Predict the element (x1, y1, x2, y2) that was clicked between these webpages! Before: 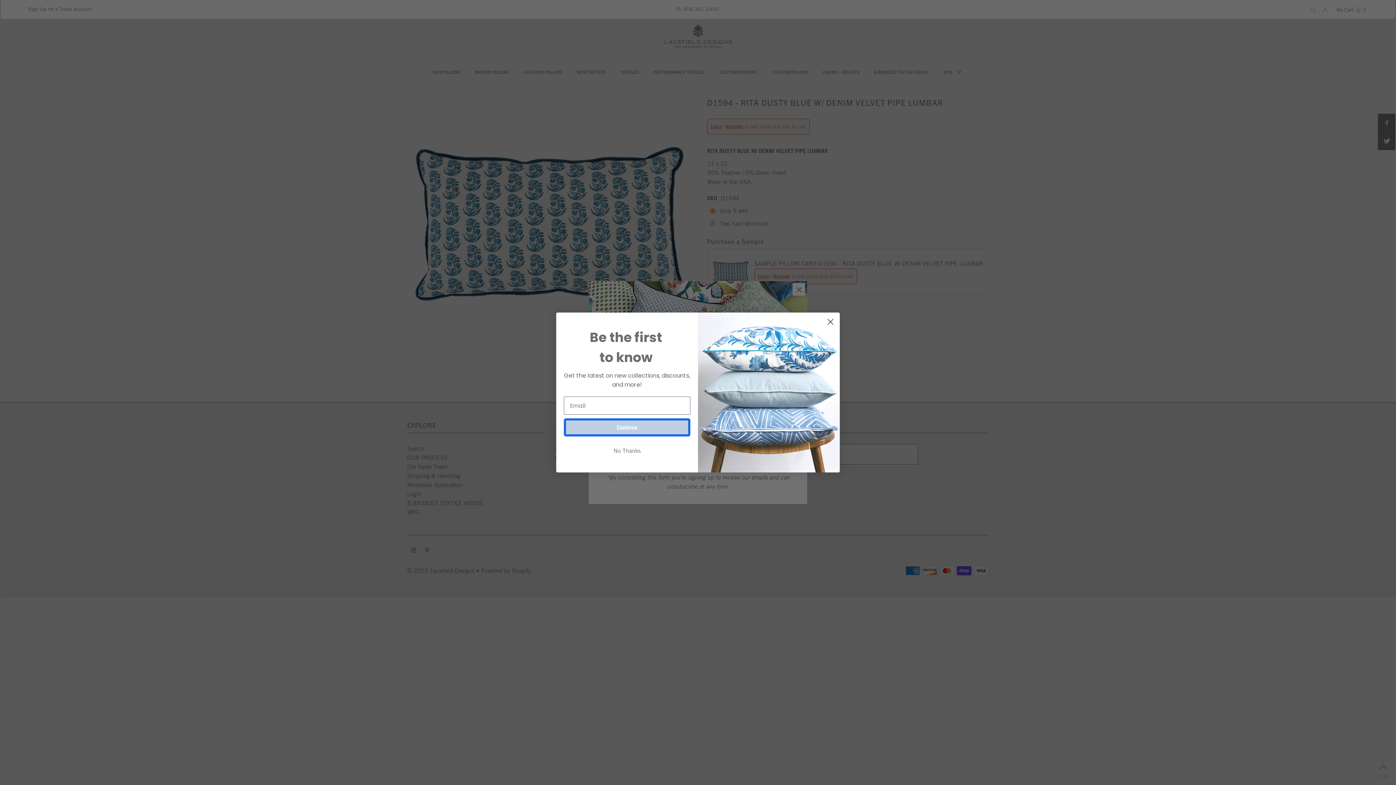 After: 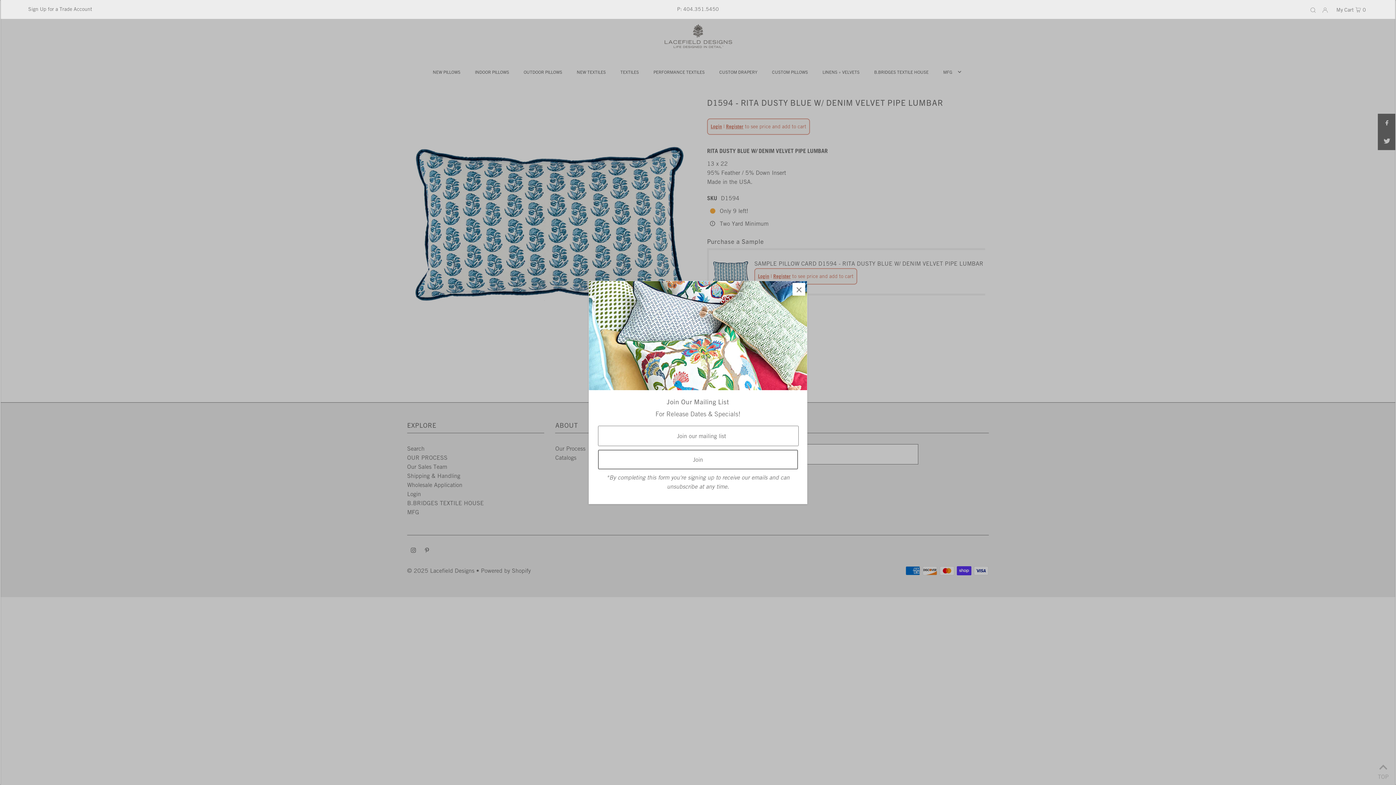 Action: bbox: (824, 315, 837, 328) label: Close dialog